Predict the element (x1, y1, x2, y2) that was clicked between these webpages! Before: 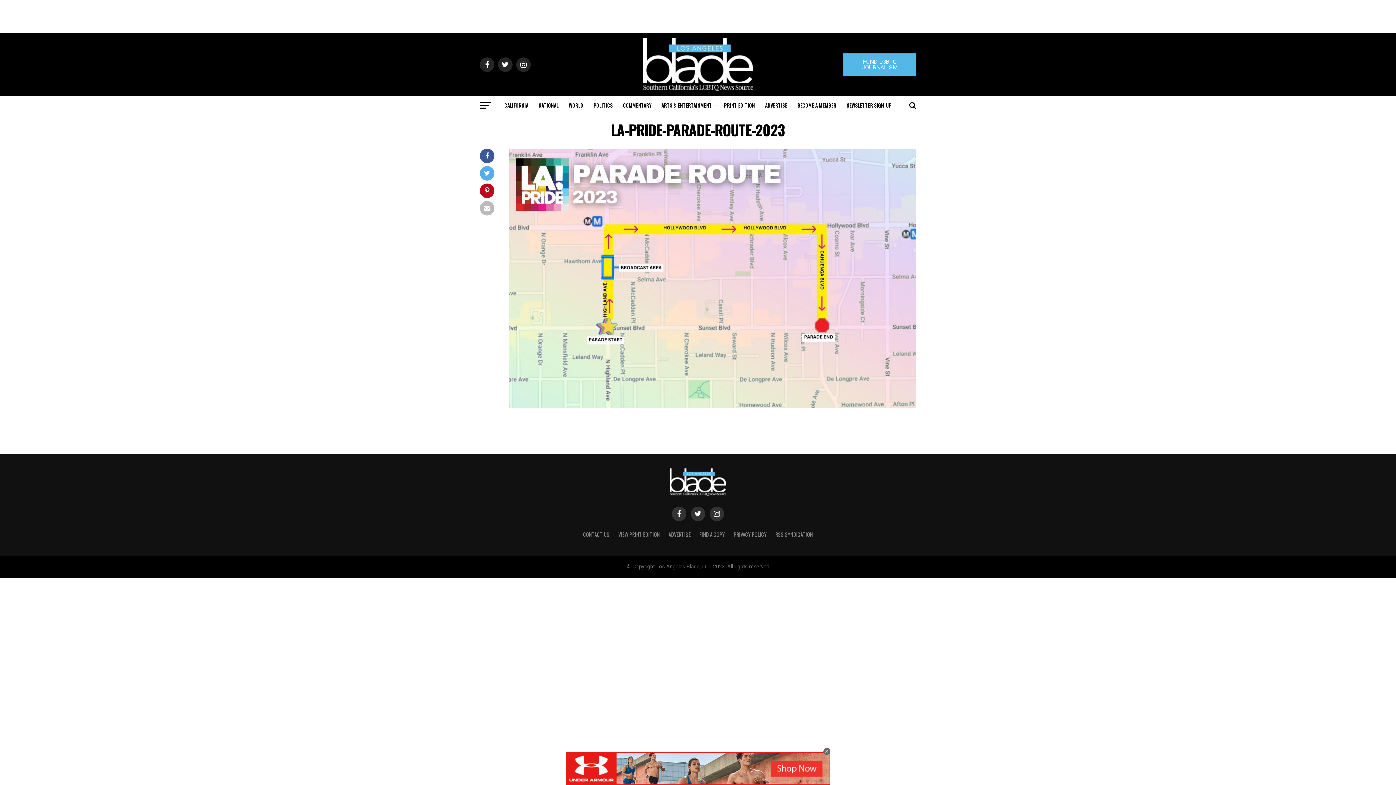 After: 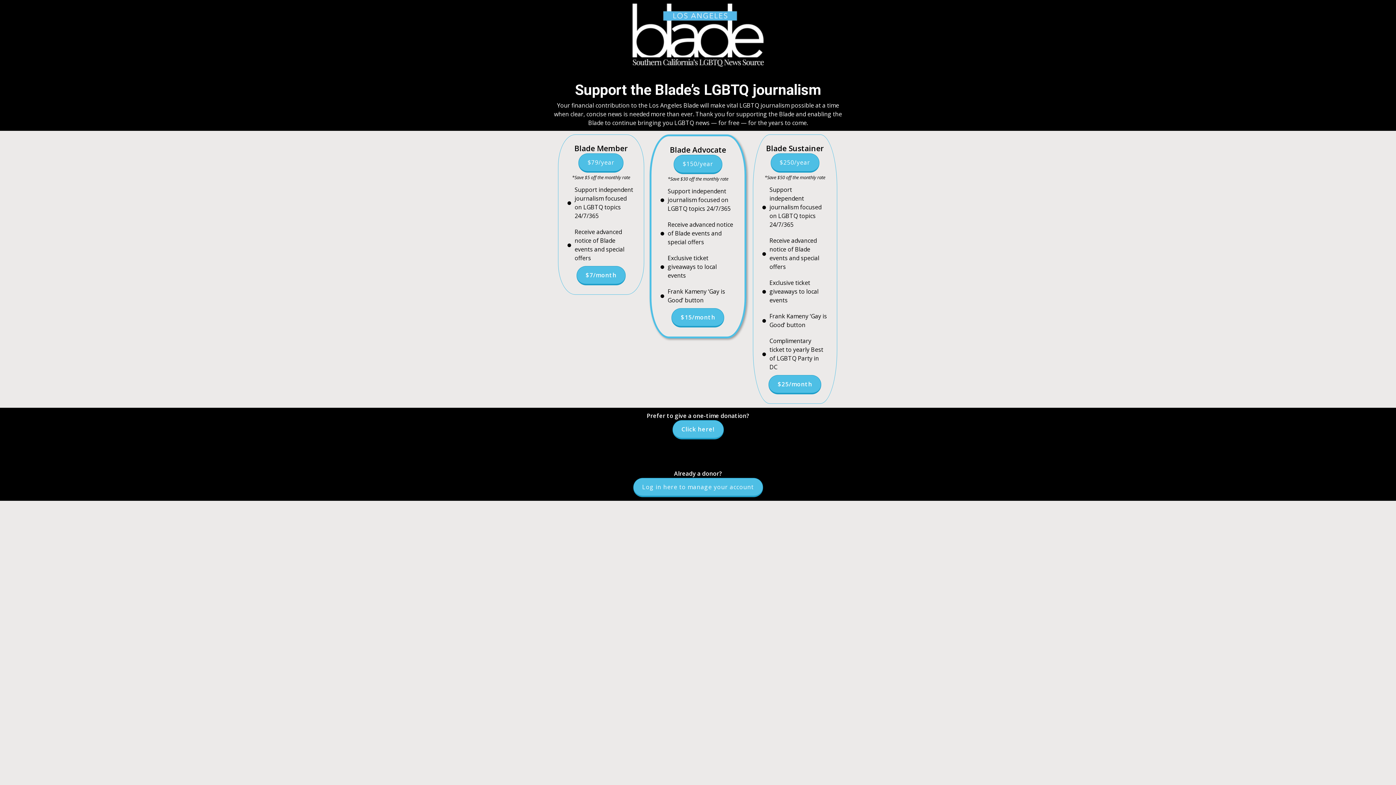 Action: label: BECOME A MEMBER bbox: (793, 96, 840, 114)